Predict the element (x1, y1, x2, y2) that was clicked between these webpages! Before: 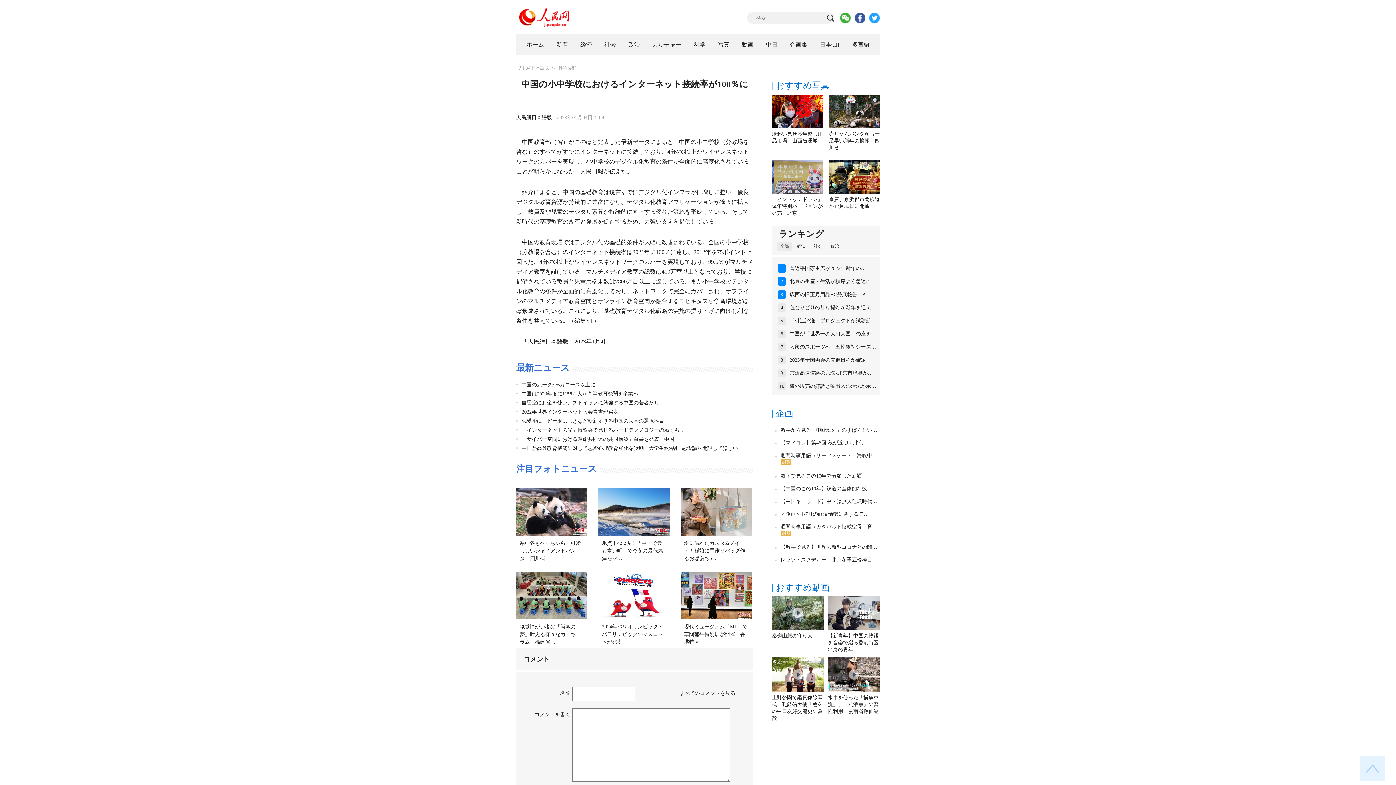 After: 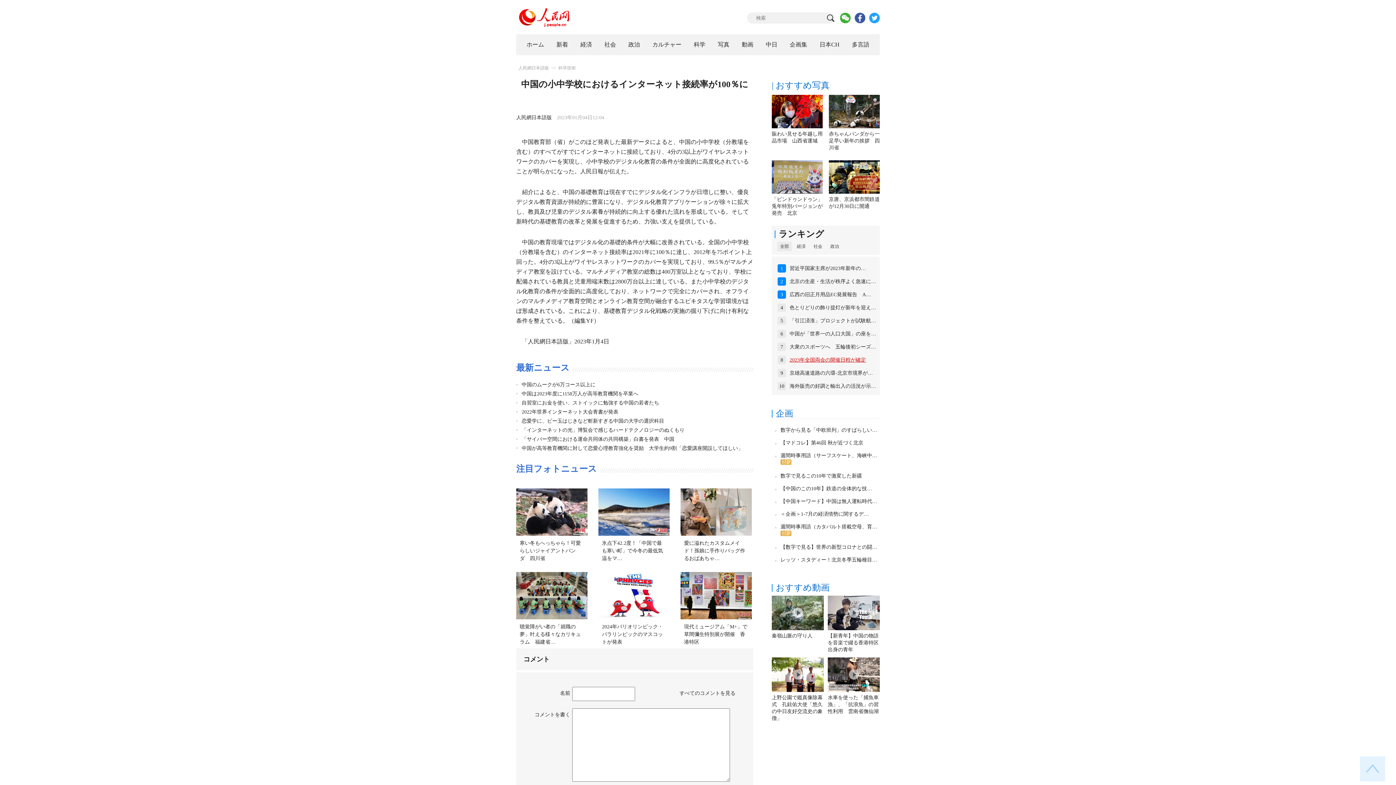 Action: label: 2023年全国両会の開催日程が確定 bbox: (789, 357, 866, 362)